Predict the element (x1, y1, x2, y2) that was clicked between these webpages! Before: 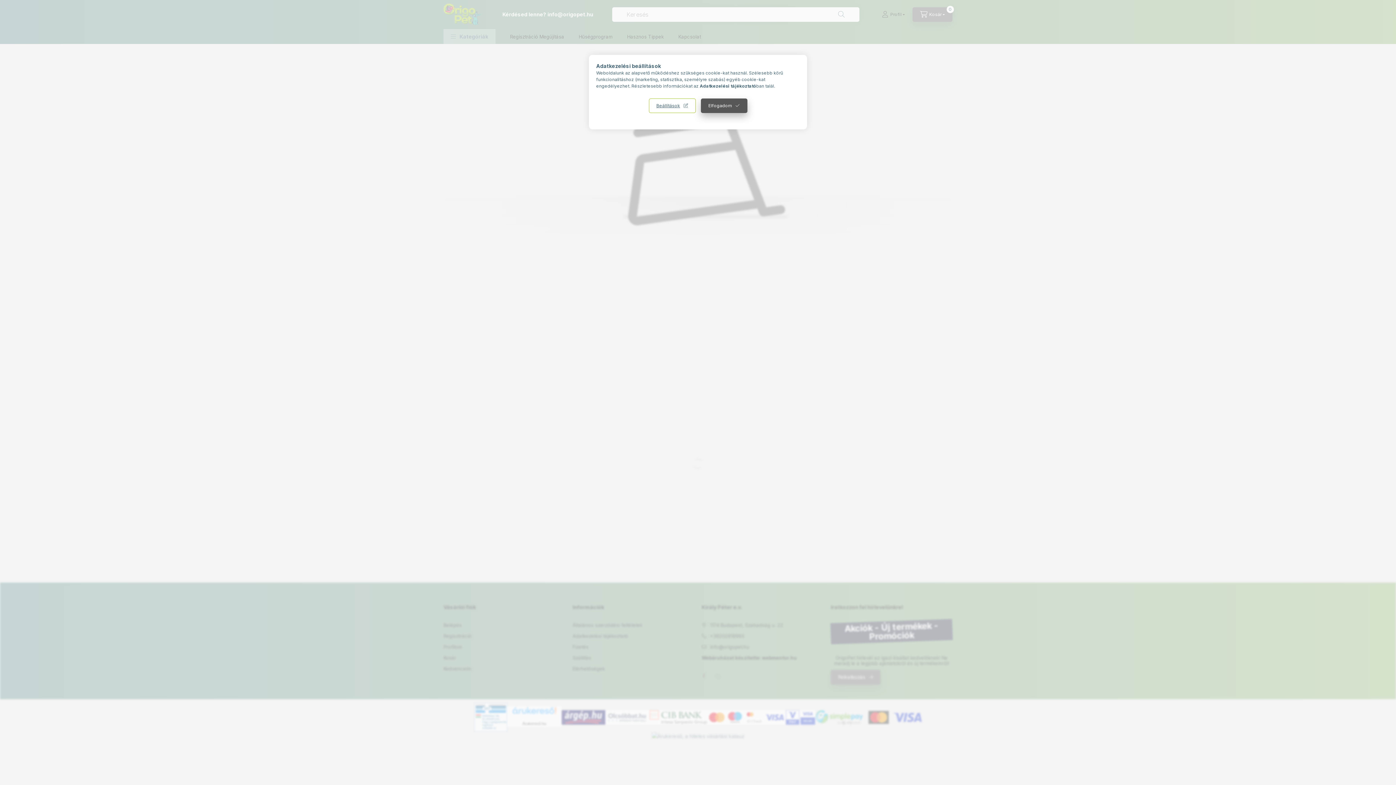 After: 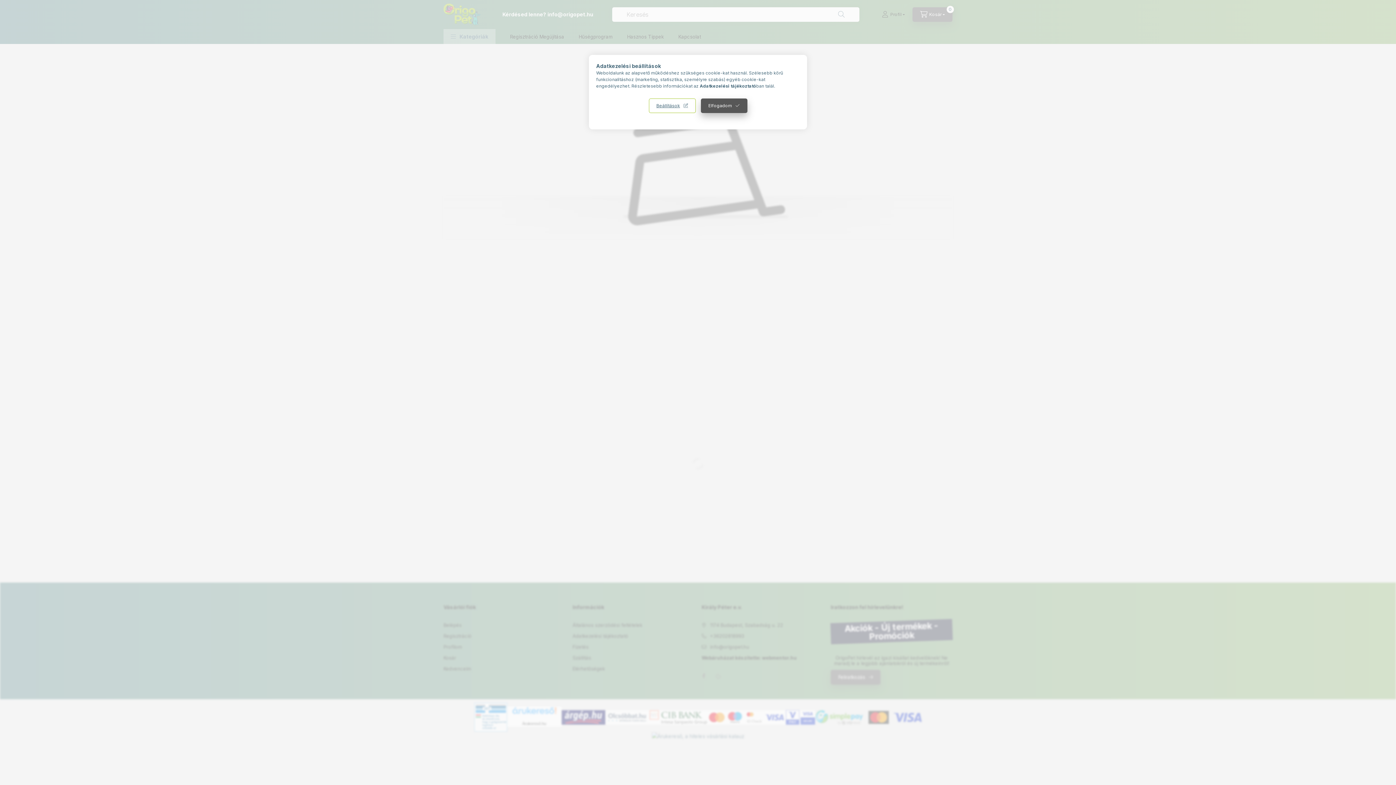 Action: label: Adatkezelési tájékoztató bbox: (700, 83, 756, 88)